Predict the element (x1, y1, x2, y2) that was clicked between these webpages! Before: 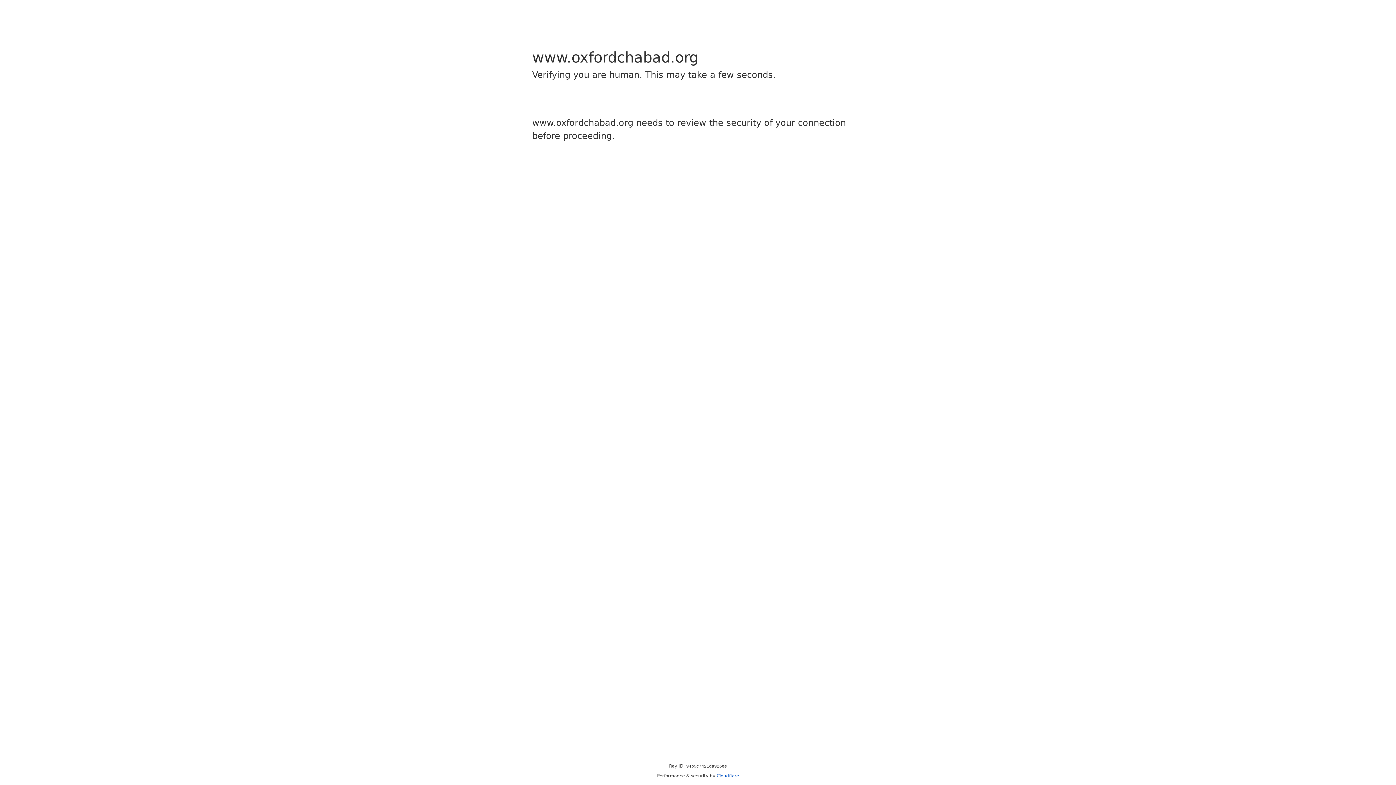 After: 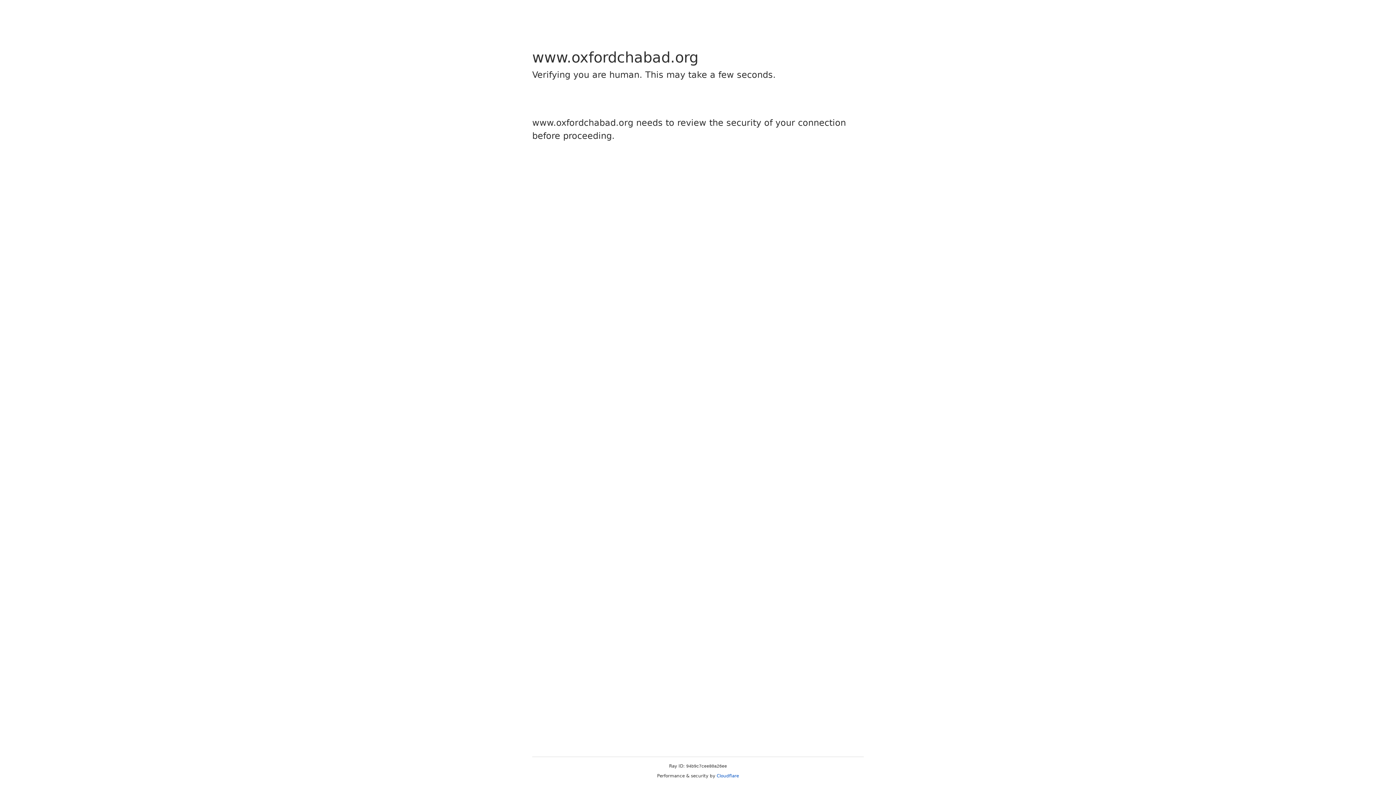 Action: label: Cloudflare bbox: (716, 773, 739, 778)